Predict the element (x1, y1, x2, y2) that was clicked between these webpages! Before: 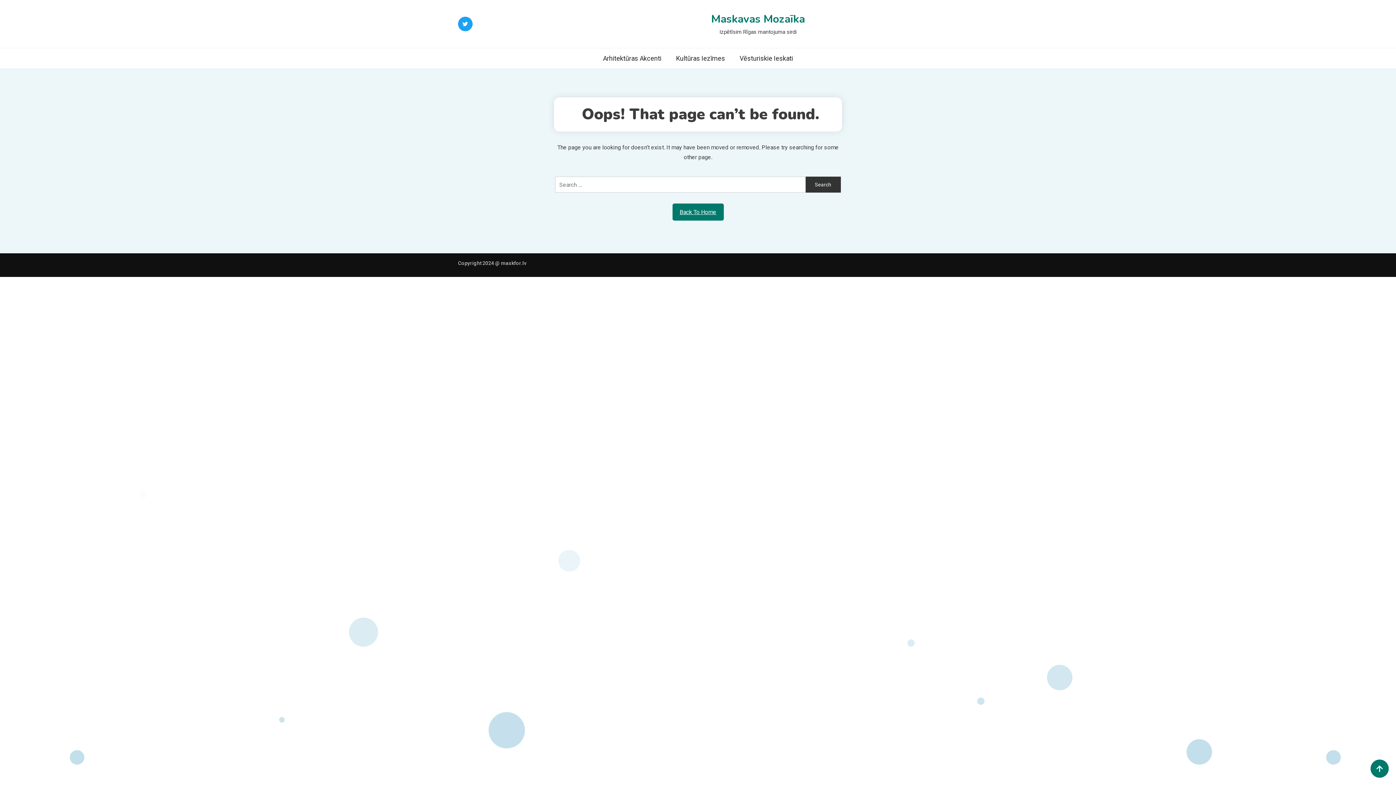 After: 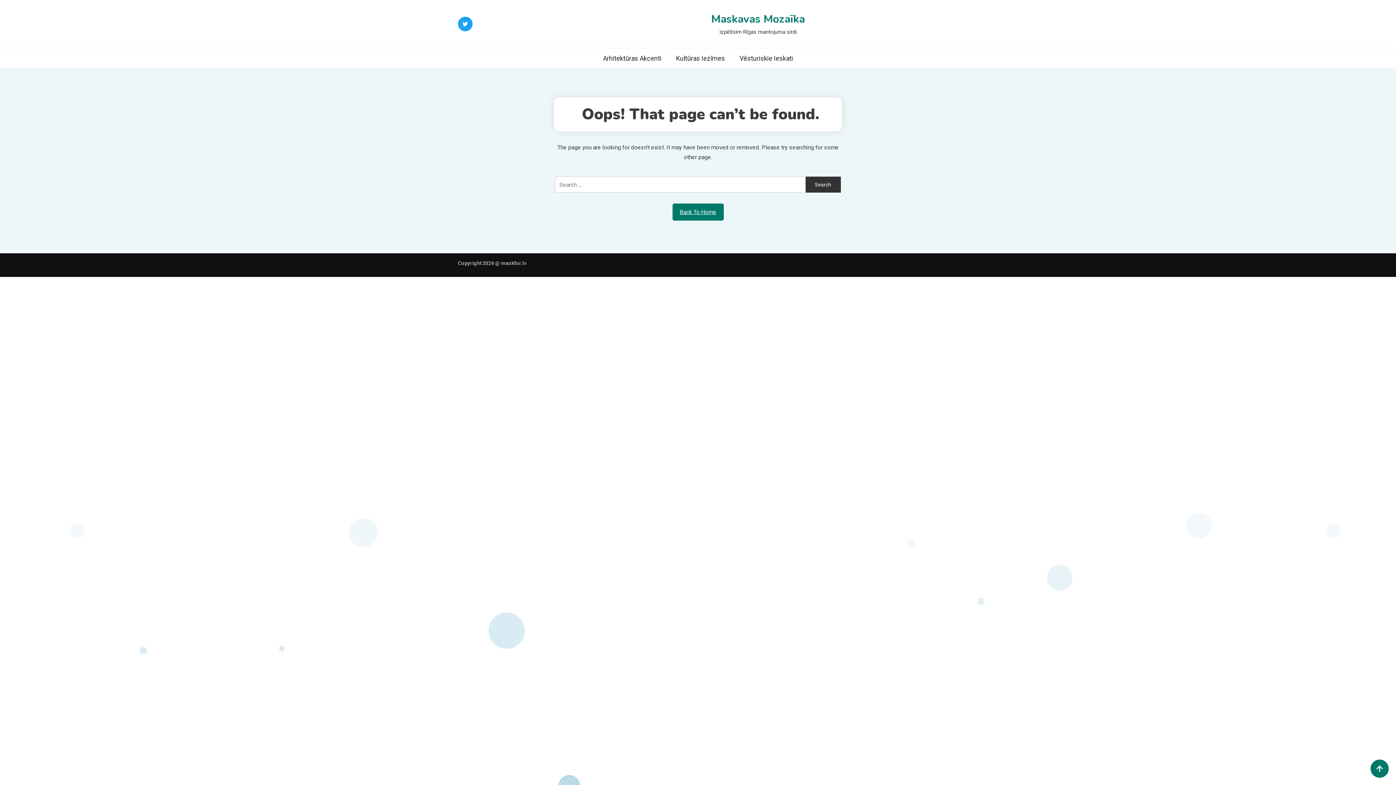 Action: bbox: (458, 16, 472, 31)